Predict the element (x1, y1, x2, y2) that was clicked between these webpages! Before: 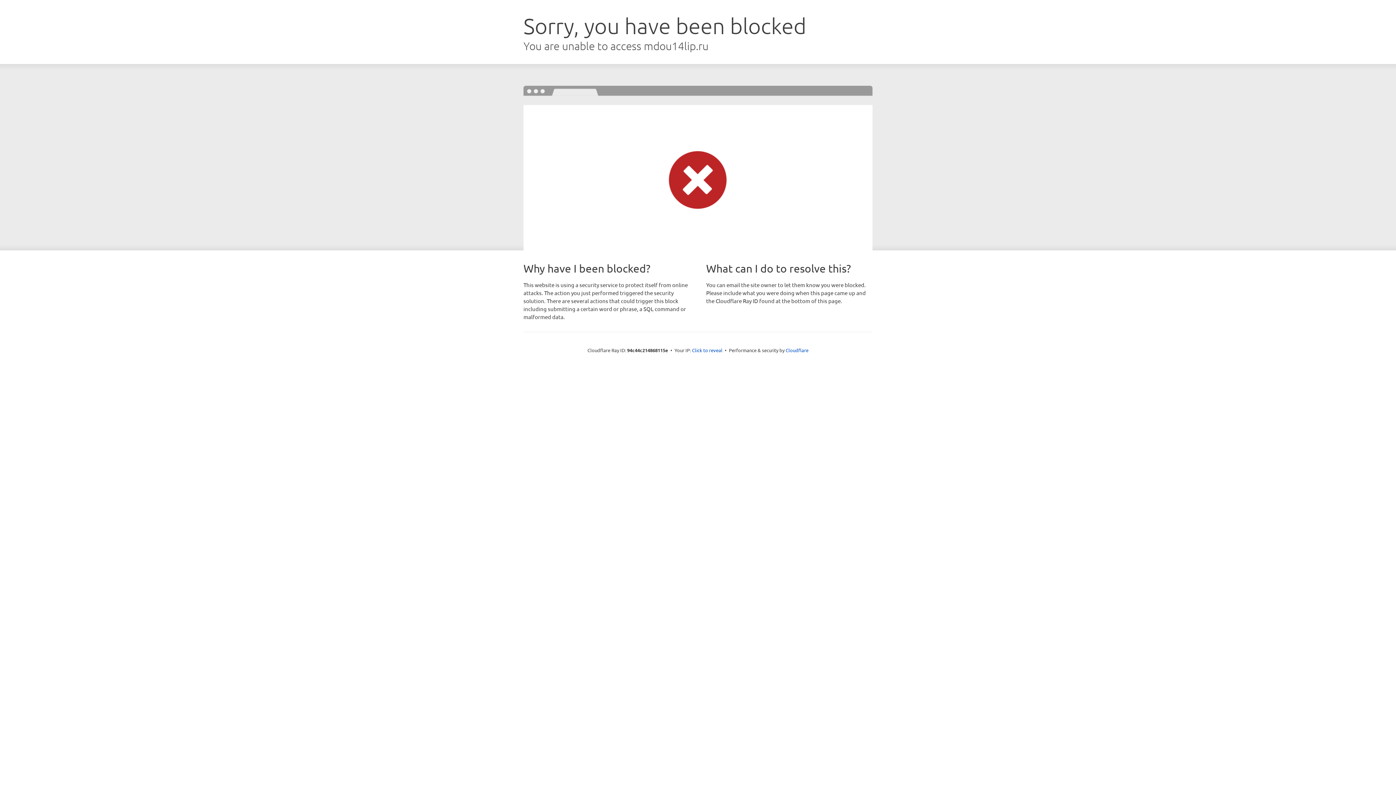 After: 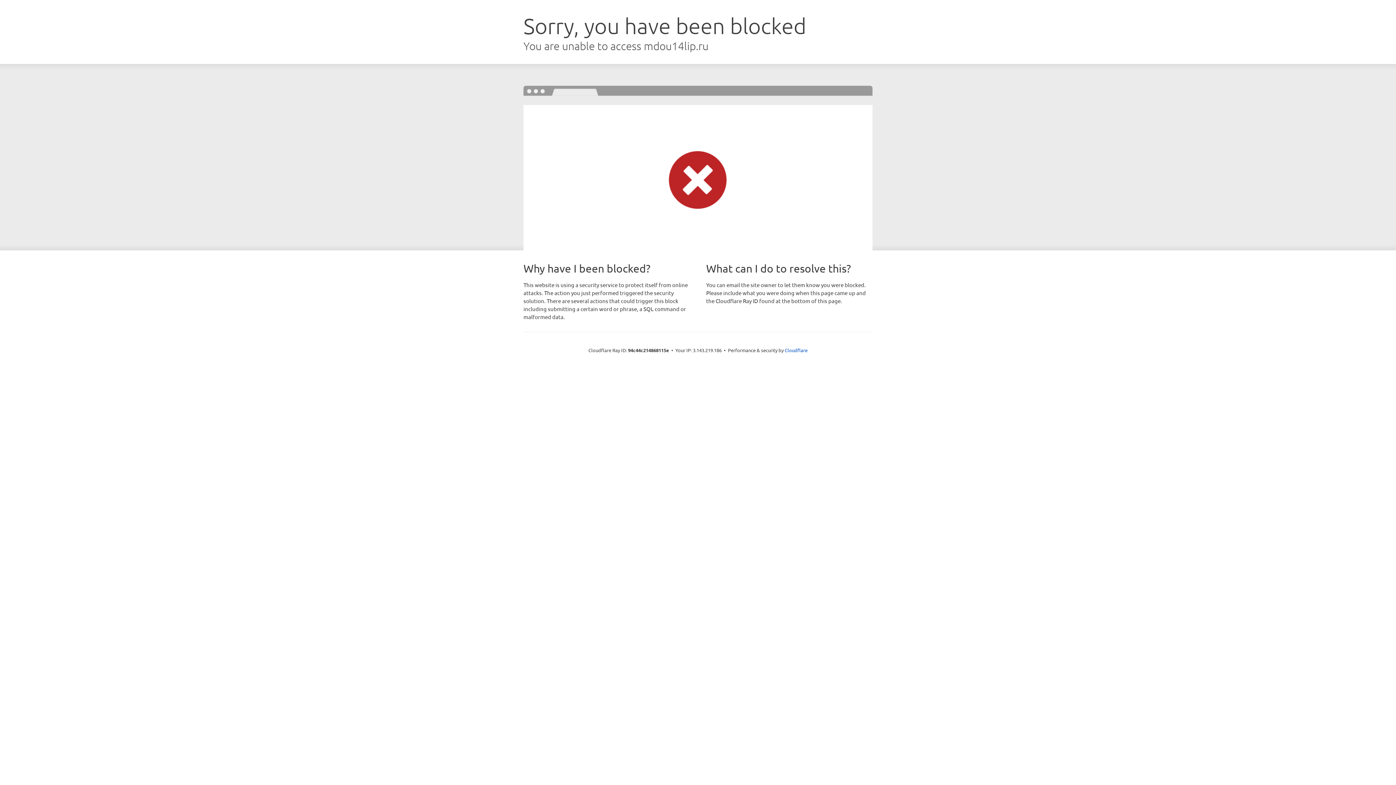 Action: bbox: (692, 346, 722, 353) label: Click to reveal